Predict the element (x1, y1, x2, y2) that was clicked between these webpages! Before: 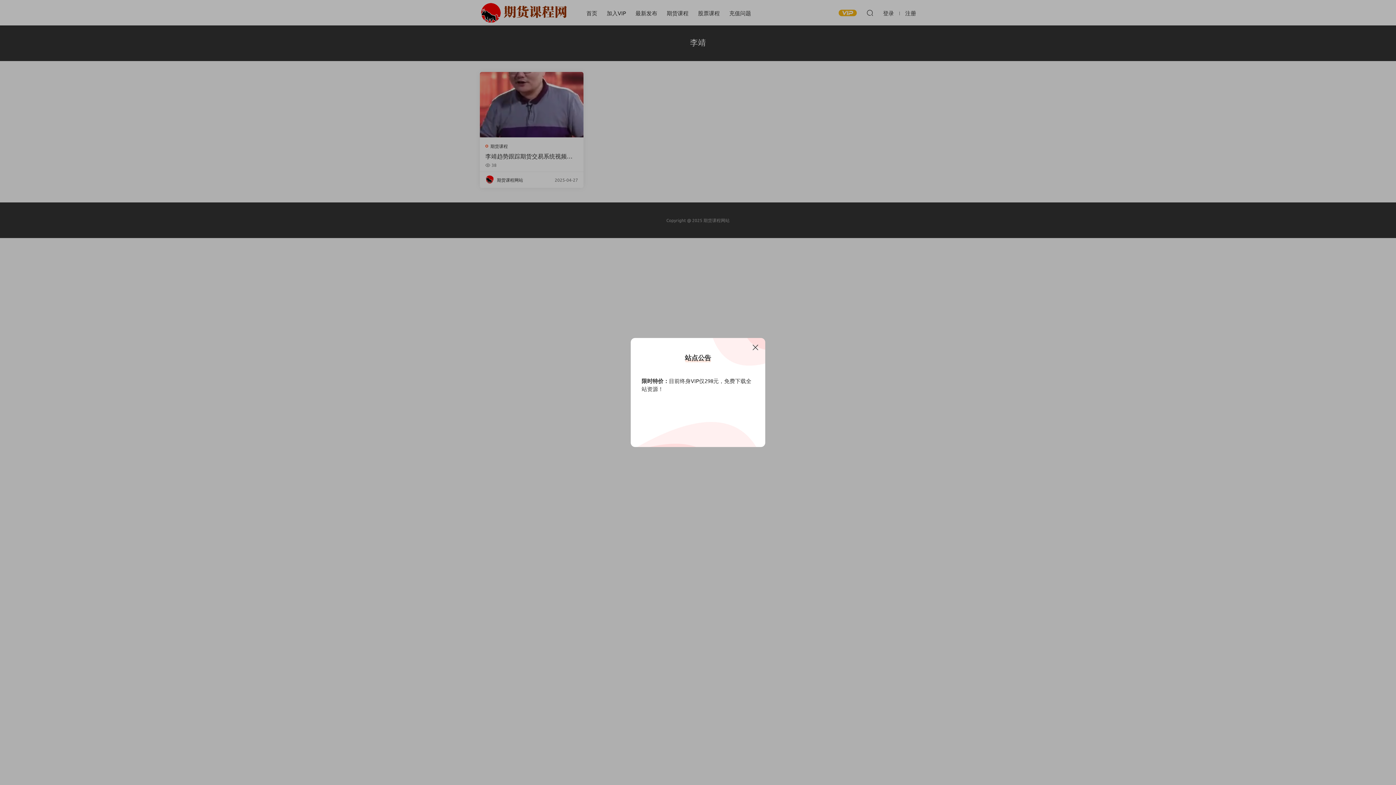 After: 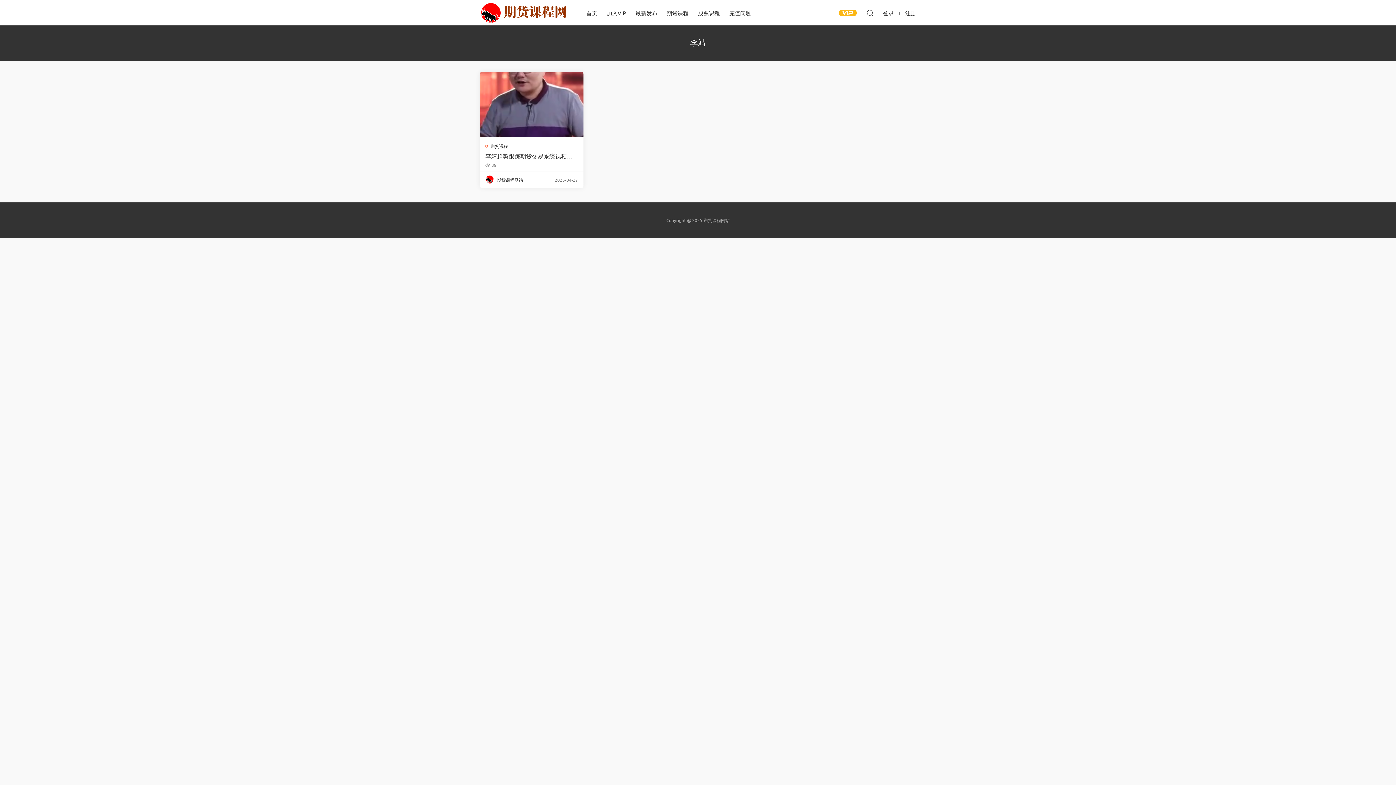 Action: bbox: (751, 343, 760, 352)